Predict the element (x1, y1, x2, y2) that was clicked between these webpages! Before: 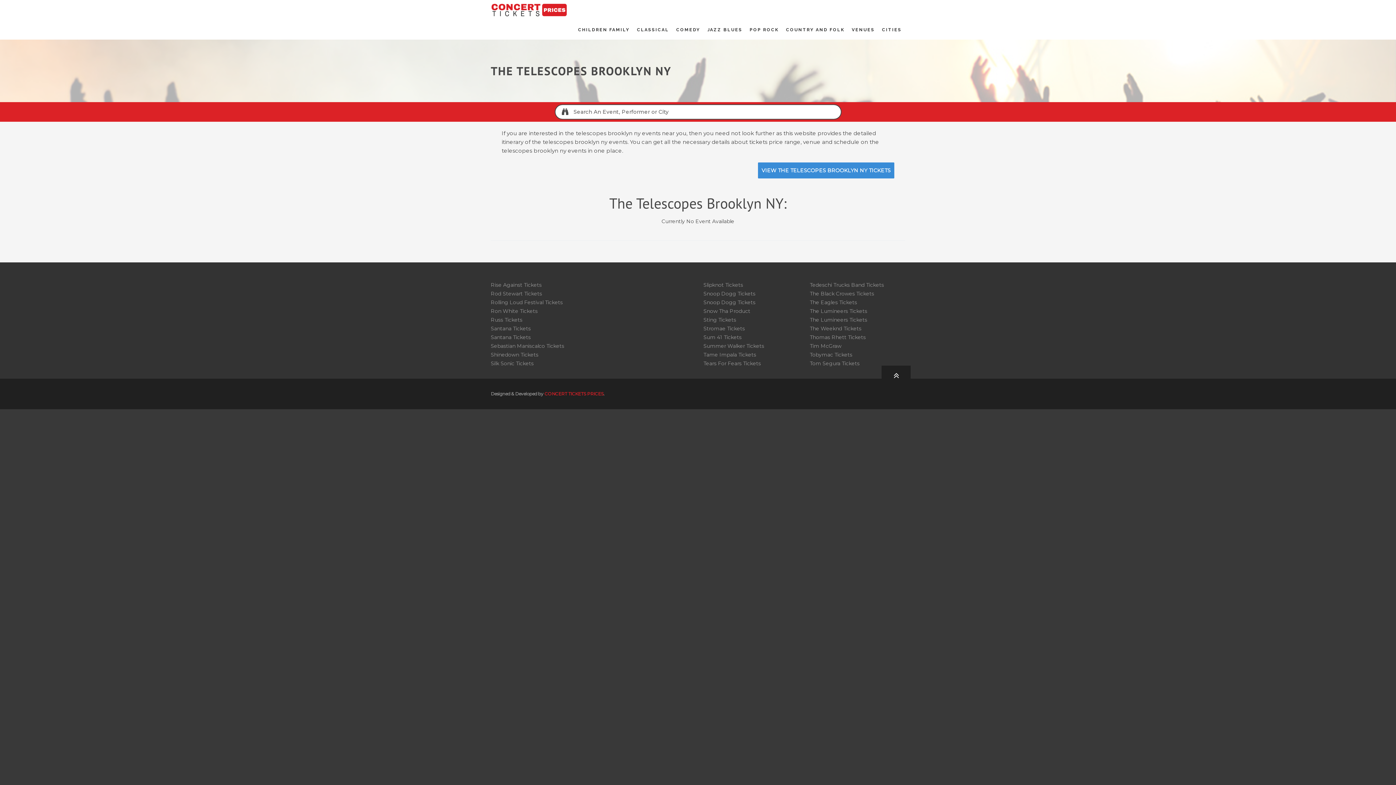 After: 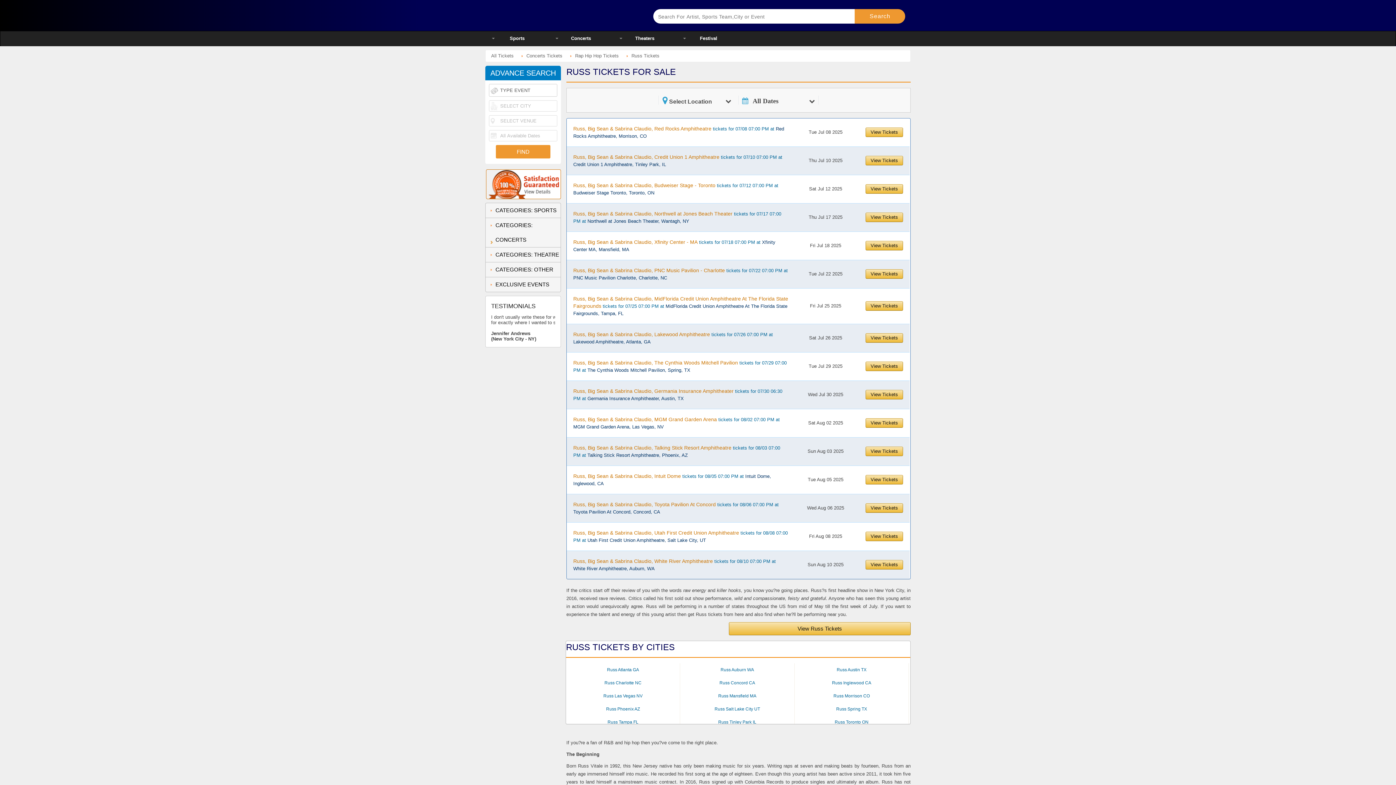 Action: label: Russ Tickets bbox: (490, 316, 522, 323)